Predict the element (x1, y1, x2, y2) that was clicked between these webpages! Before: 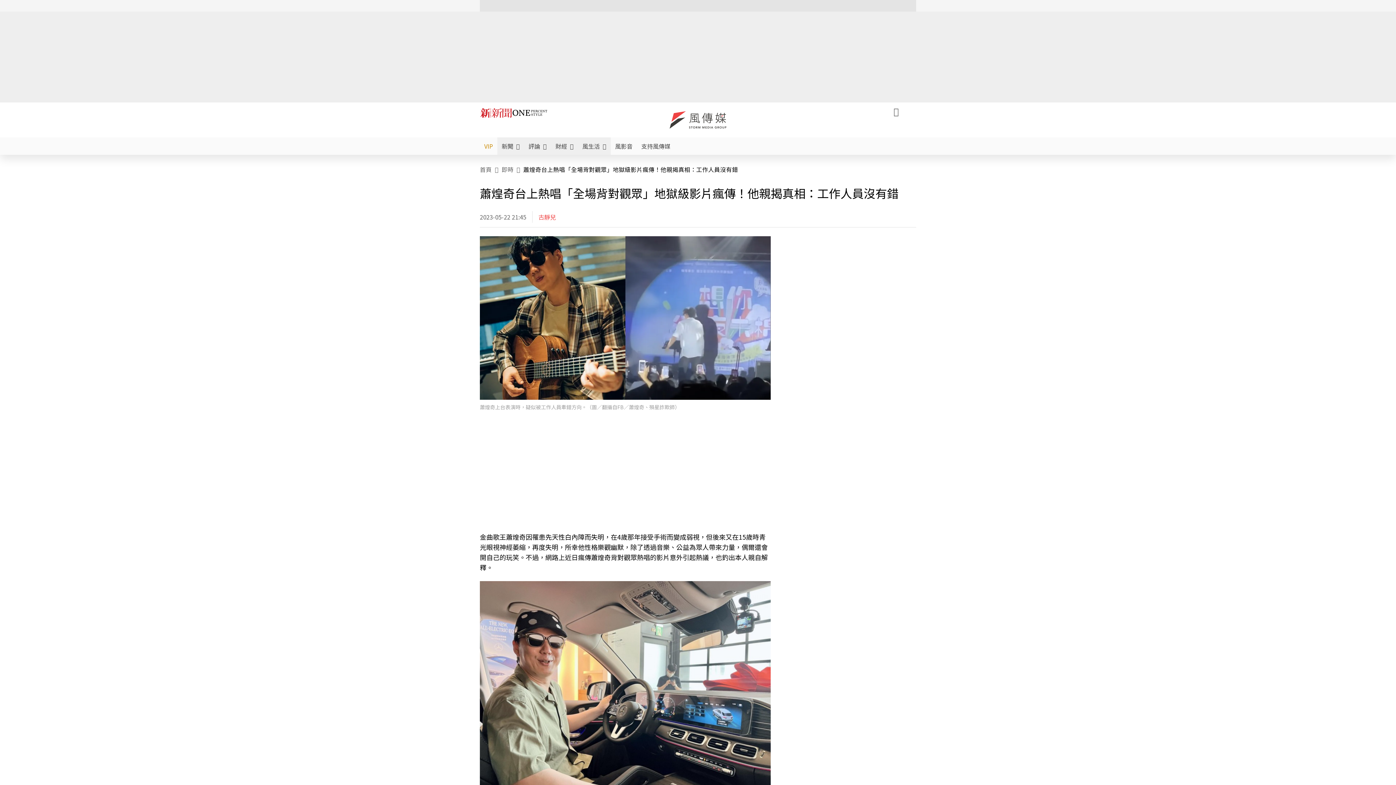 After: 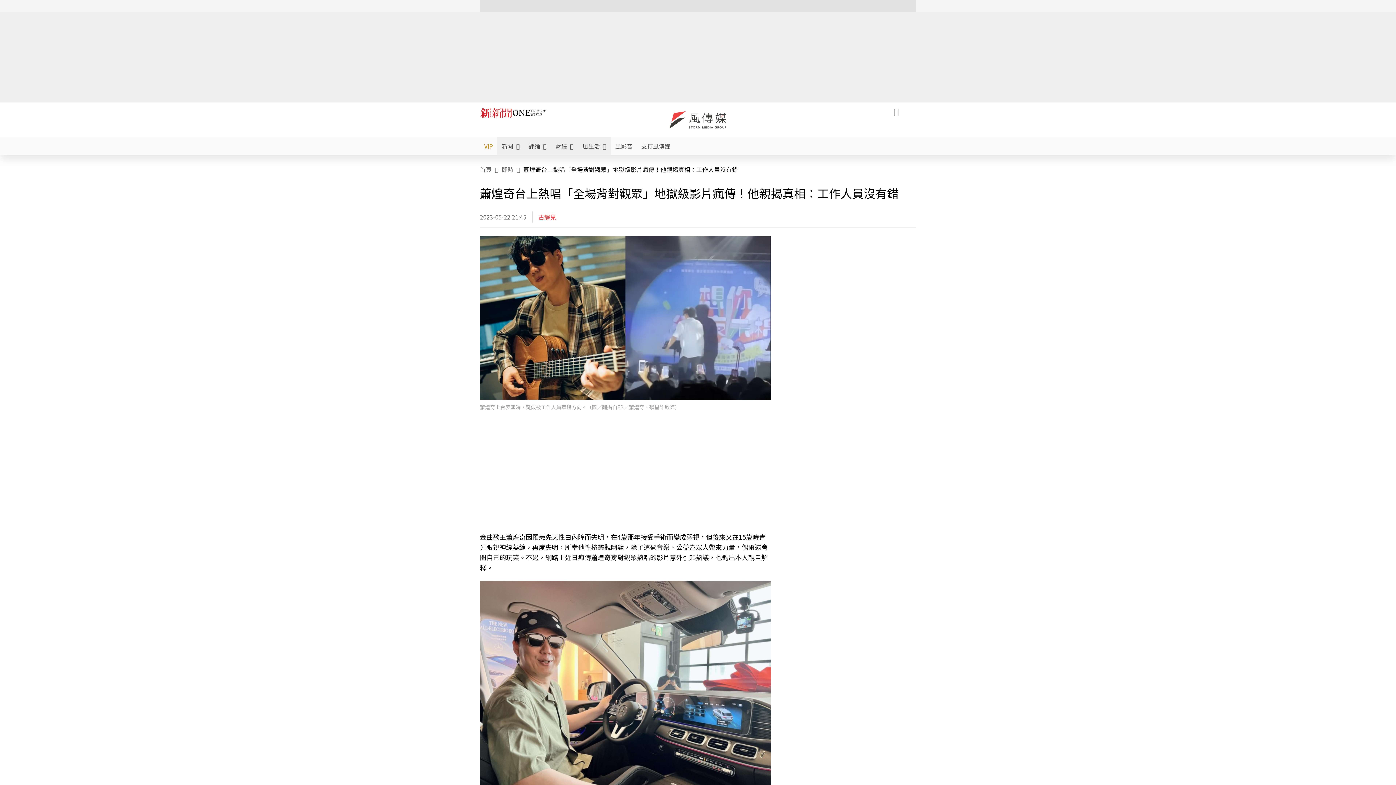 Action: bbox: (480, 108, 512, 117)